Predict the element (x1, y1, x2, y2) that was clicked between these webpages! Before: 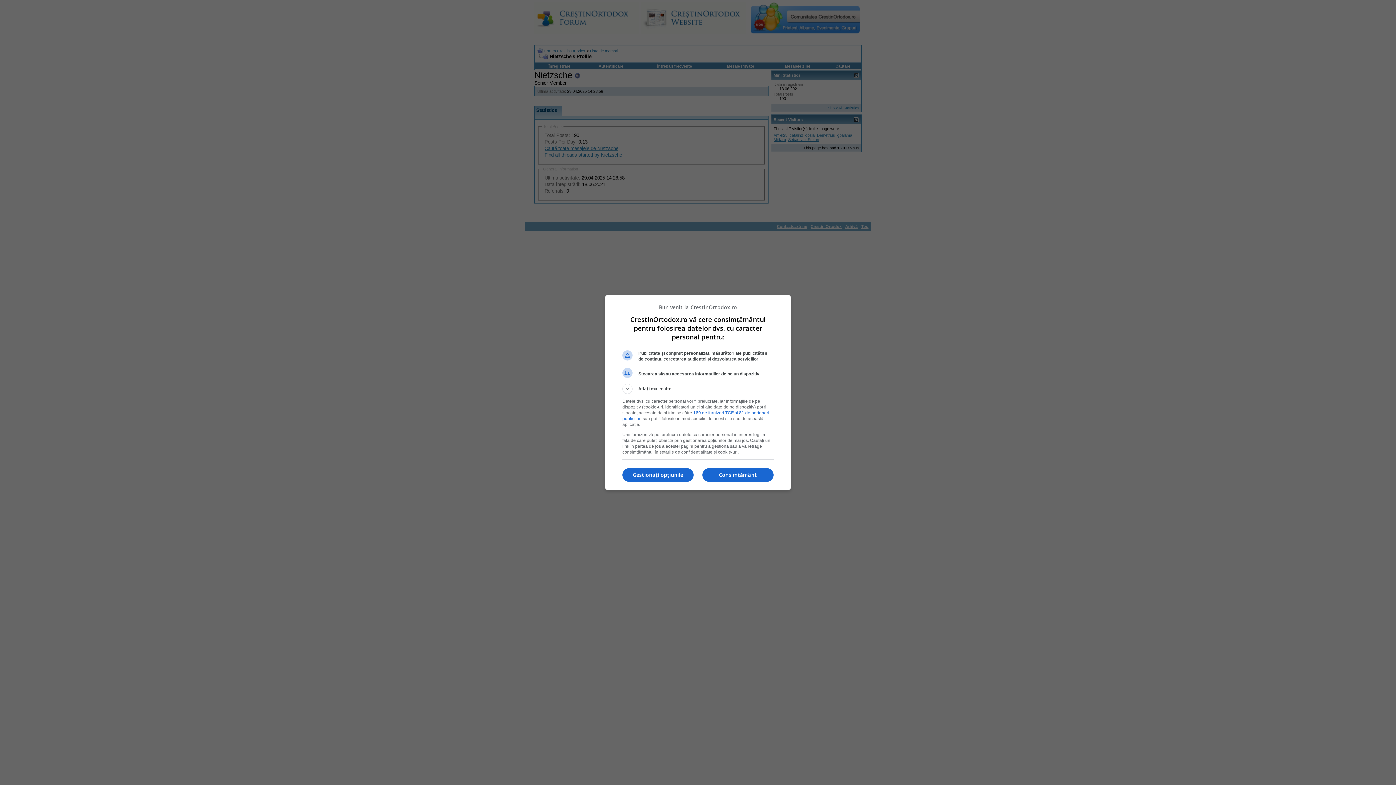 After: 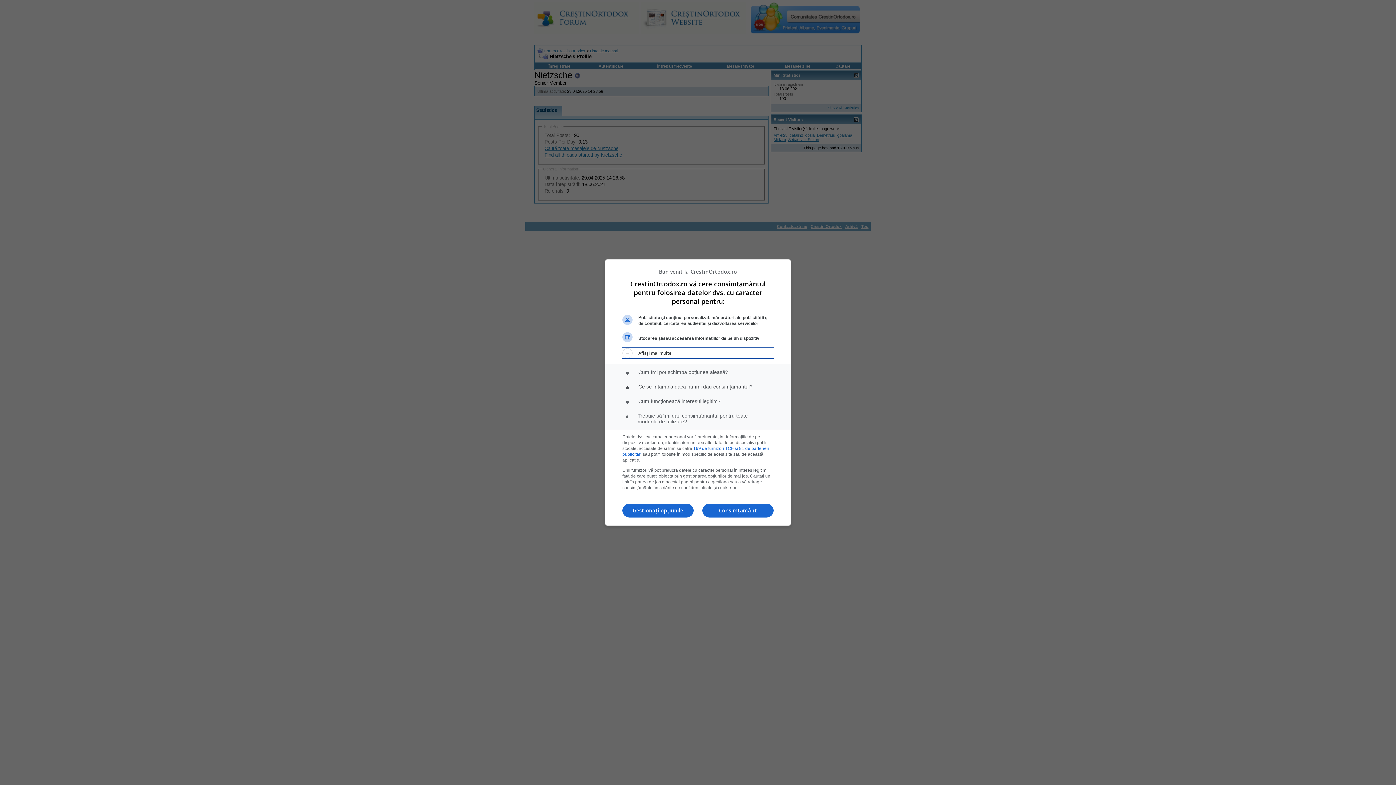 Action: bbox: (622, 384, 773, 394) label: Aflați mai multe